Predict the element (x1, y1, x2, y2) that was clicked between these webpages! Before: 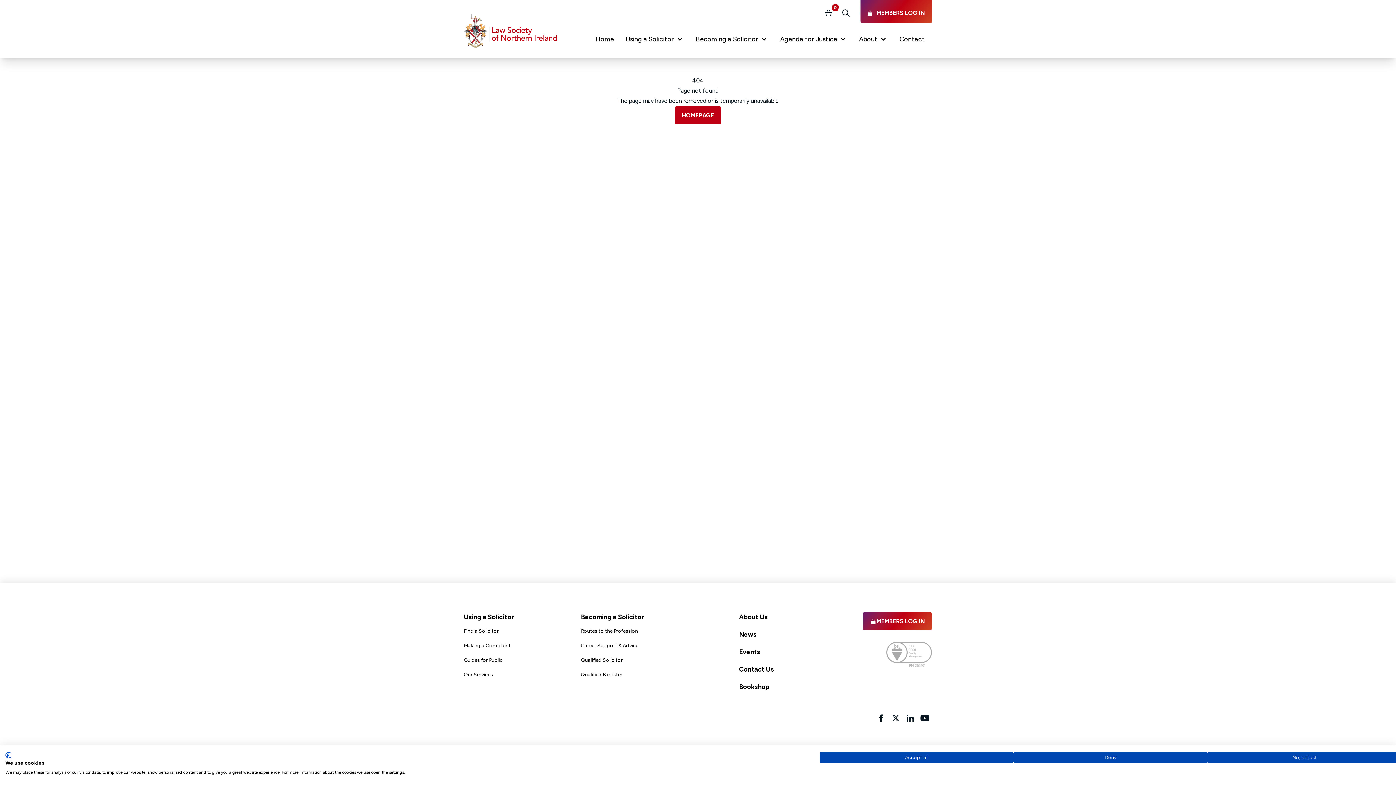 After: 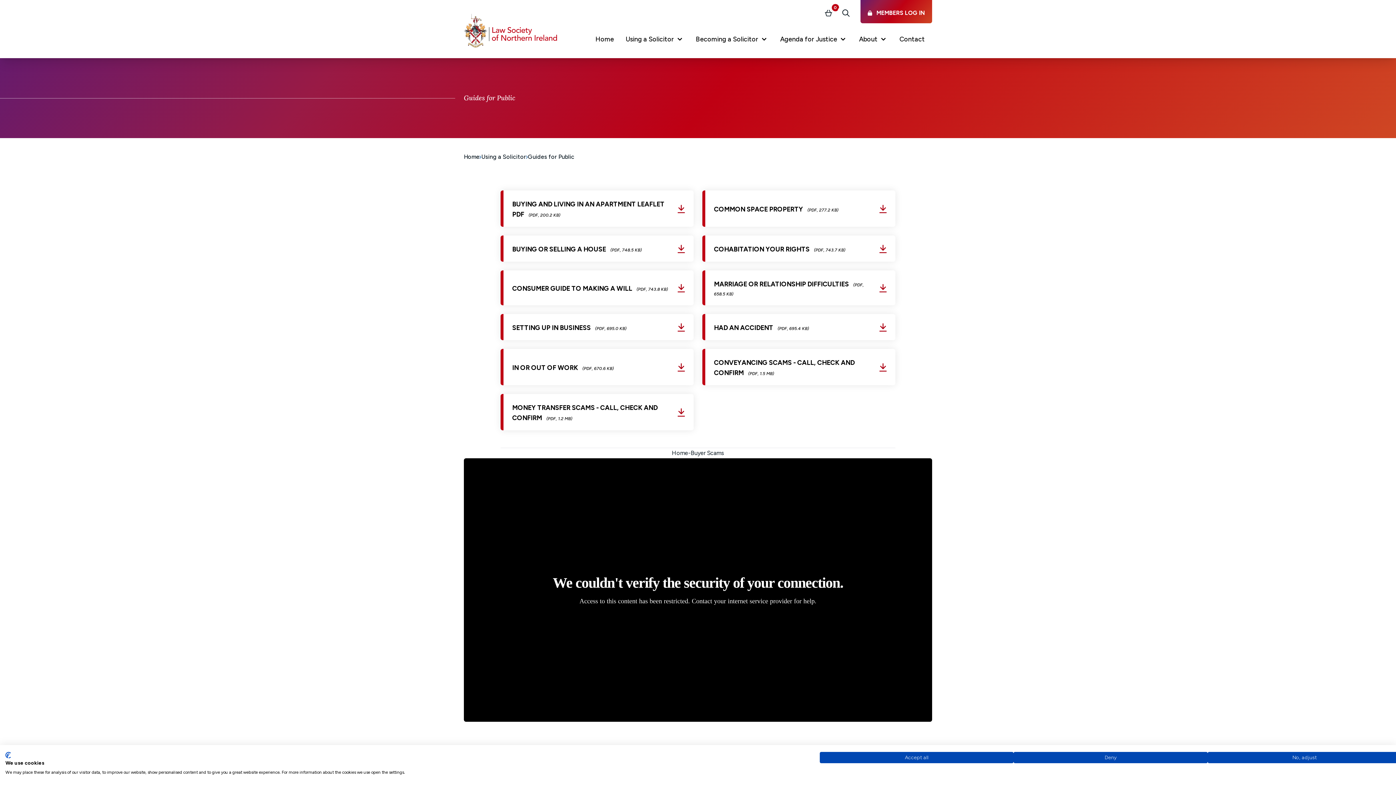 Action: bbox: (464, 657, 502, 663) label: Guides for Public